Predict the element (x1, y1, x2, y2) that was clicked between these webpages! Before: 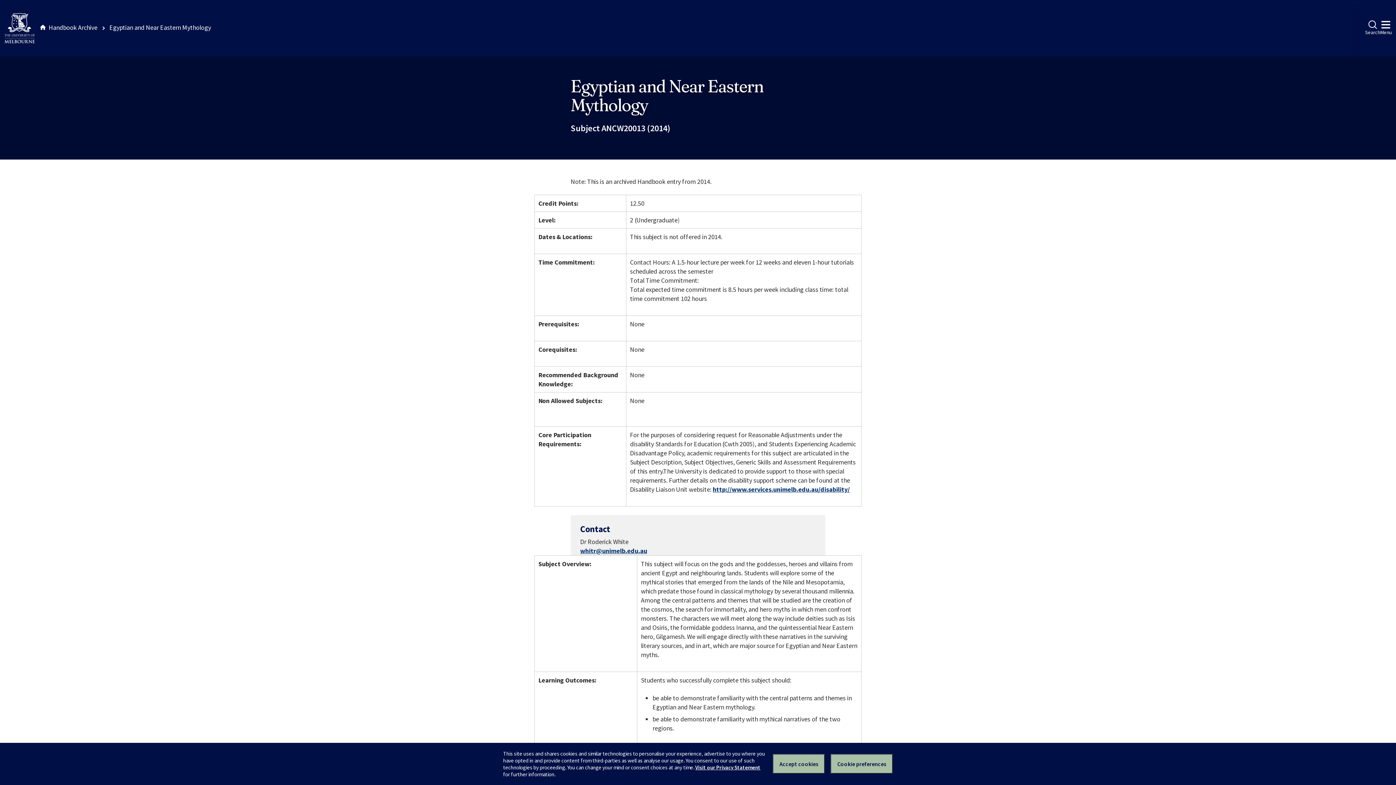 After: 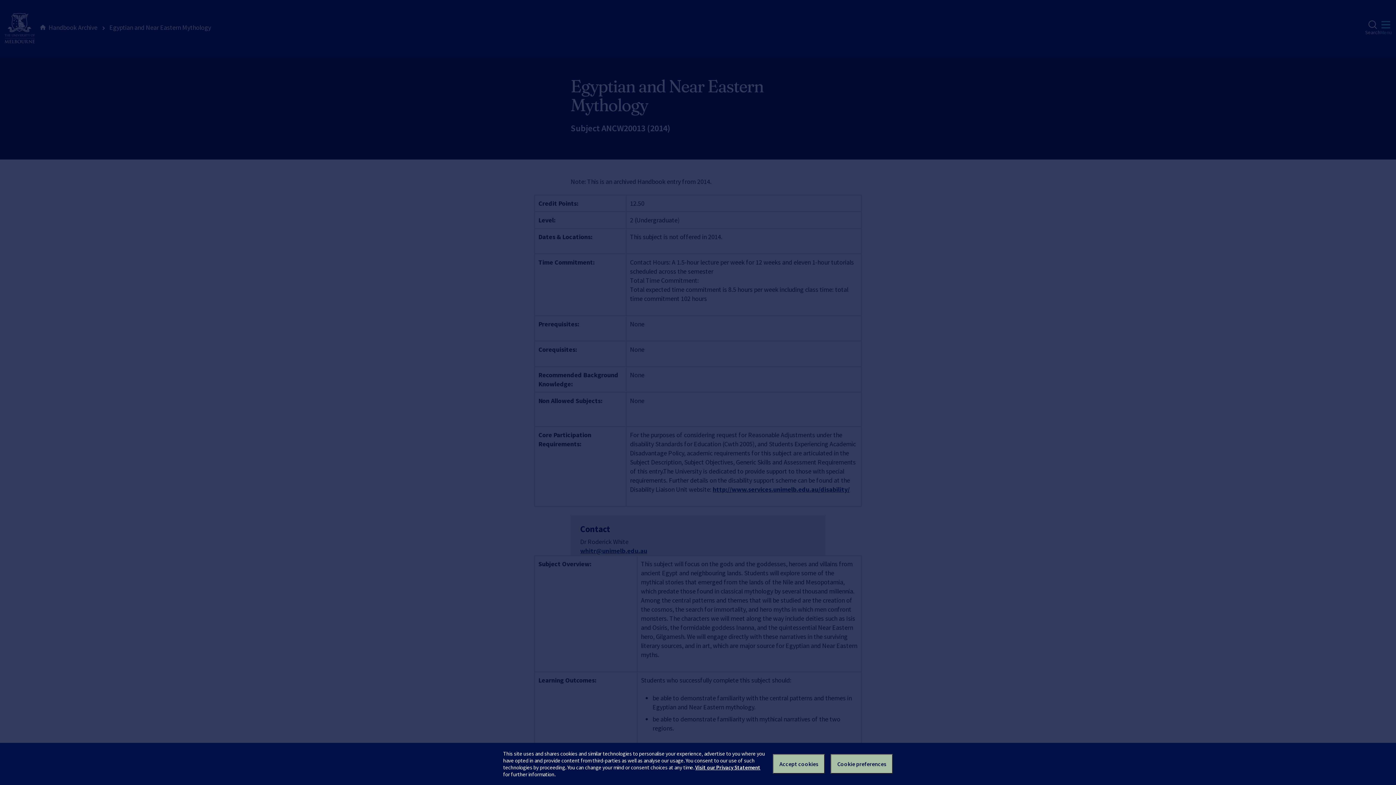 Action: bbox: (1380, 20, 1392, 36) label: Menu